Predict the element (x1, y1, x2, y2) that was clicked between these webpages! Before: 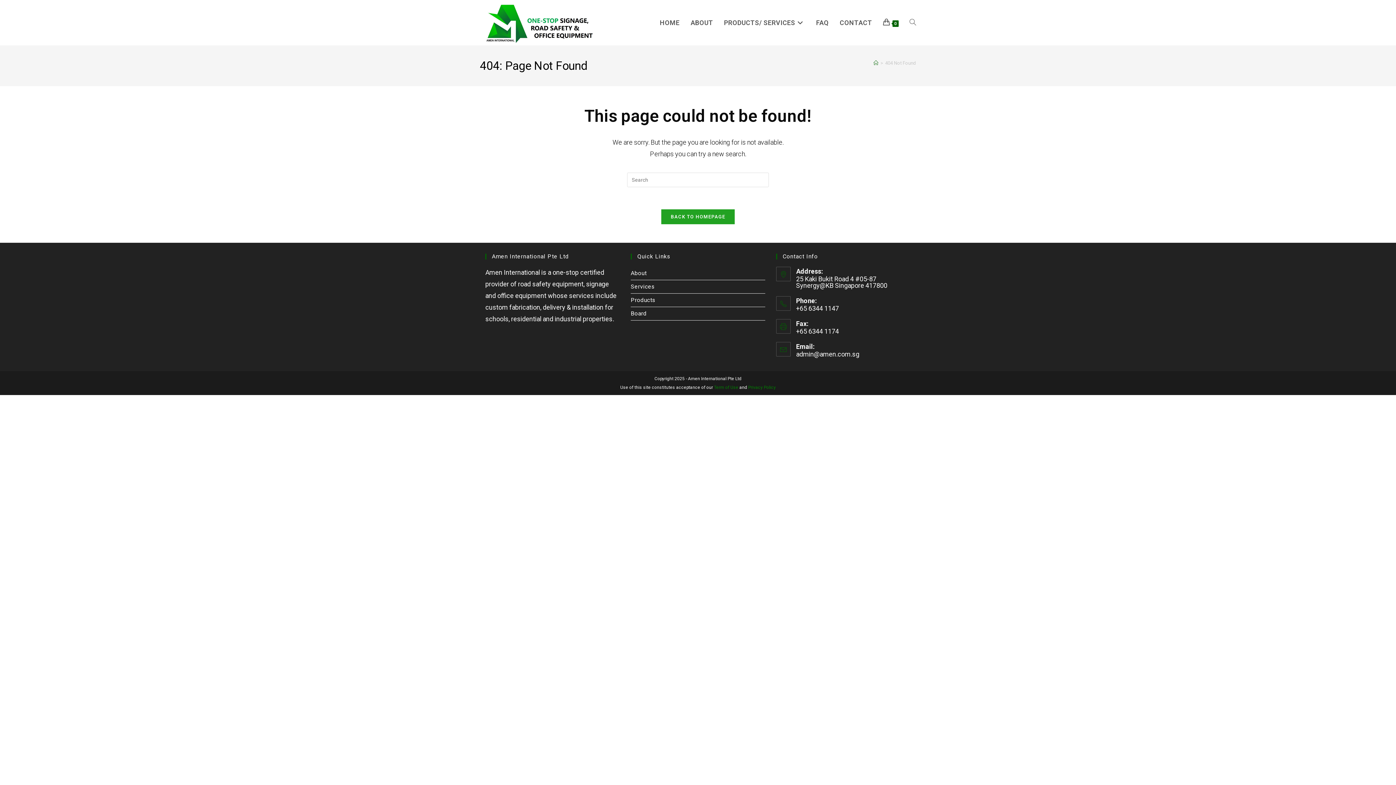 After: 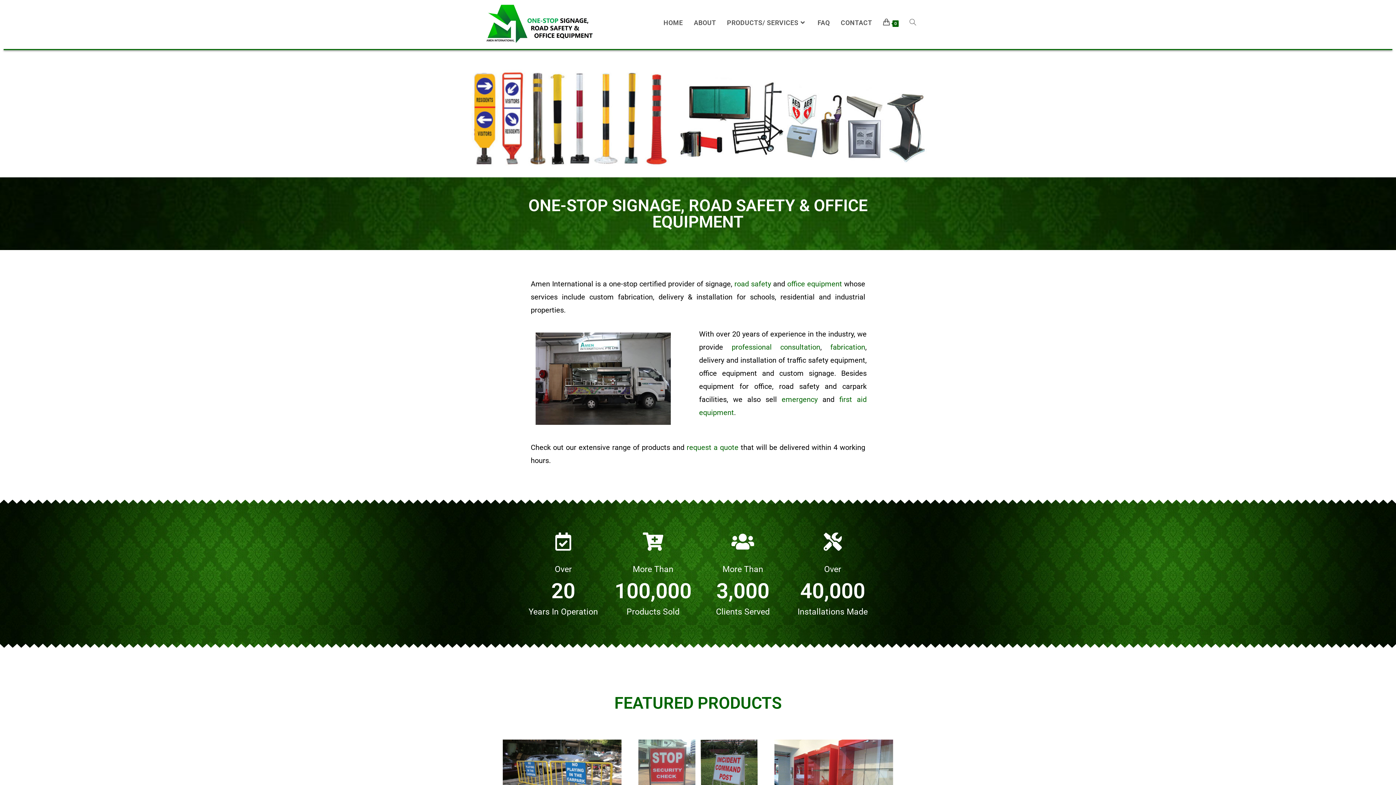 Action: bbox: (873, 60, 878, 65) label: Home